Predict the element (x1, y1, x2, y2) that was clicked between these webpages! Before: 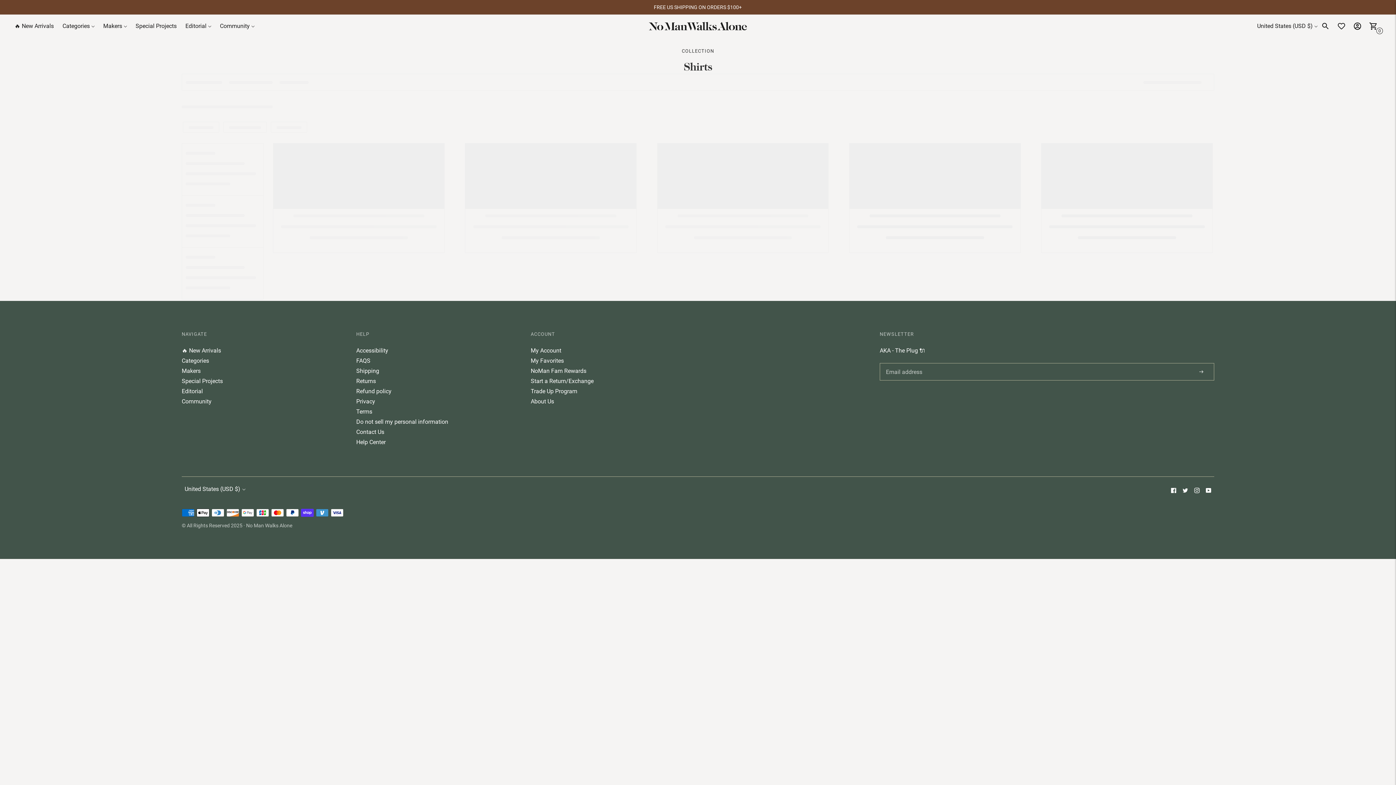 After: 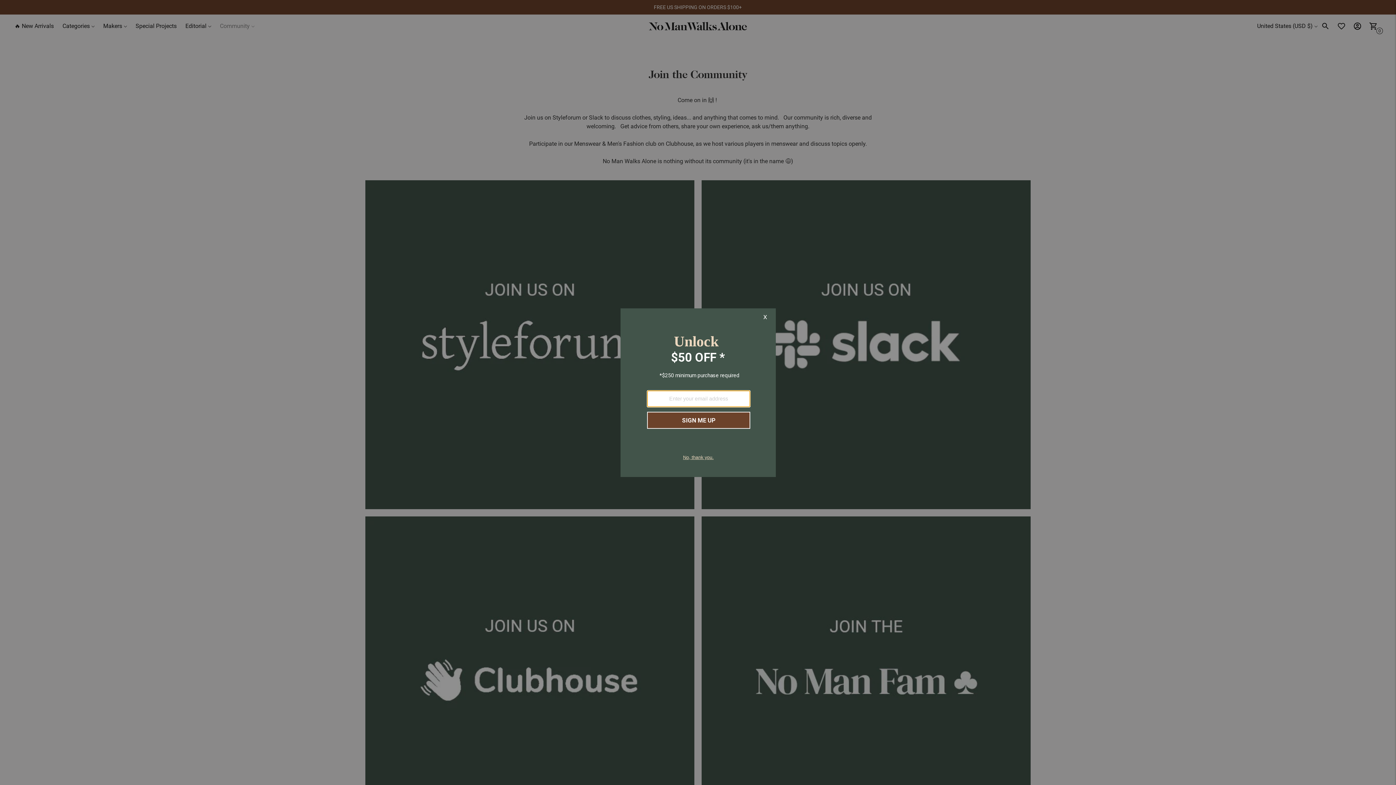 Action: bbox: (181, 398, 211, 405) label: Community